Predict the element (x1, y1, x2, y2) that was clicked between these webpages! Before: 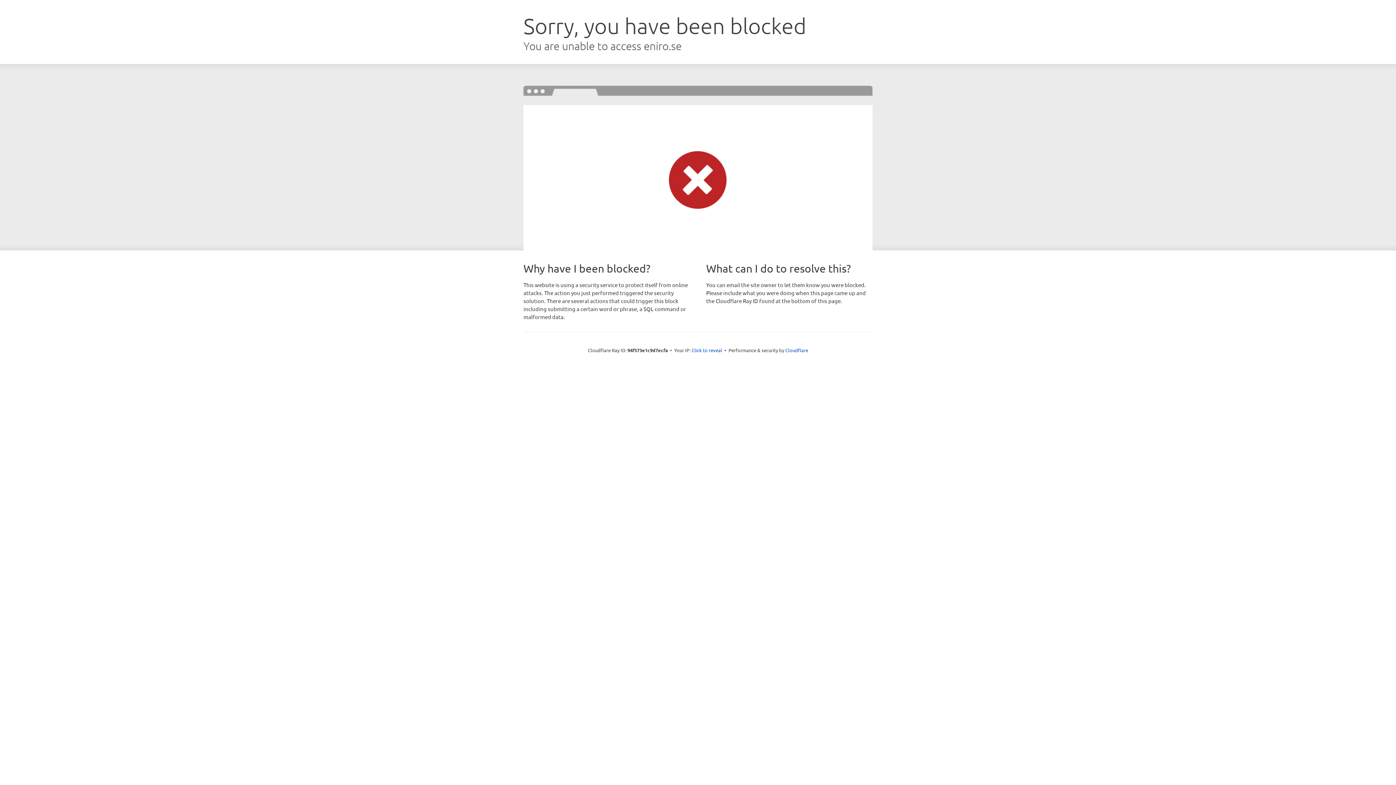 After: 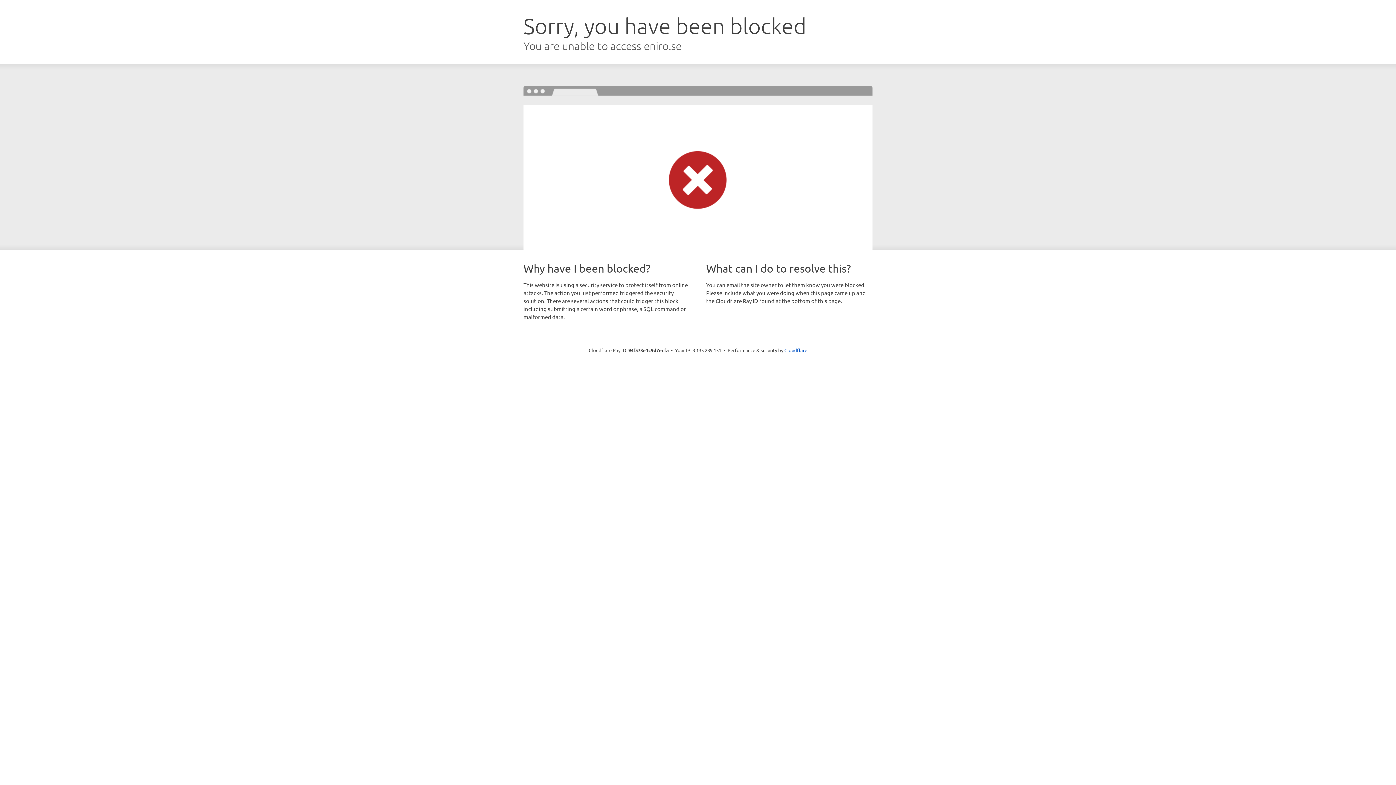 Action: label: Click to reveal bbox: (691, 346, 722, 353)